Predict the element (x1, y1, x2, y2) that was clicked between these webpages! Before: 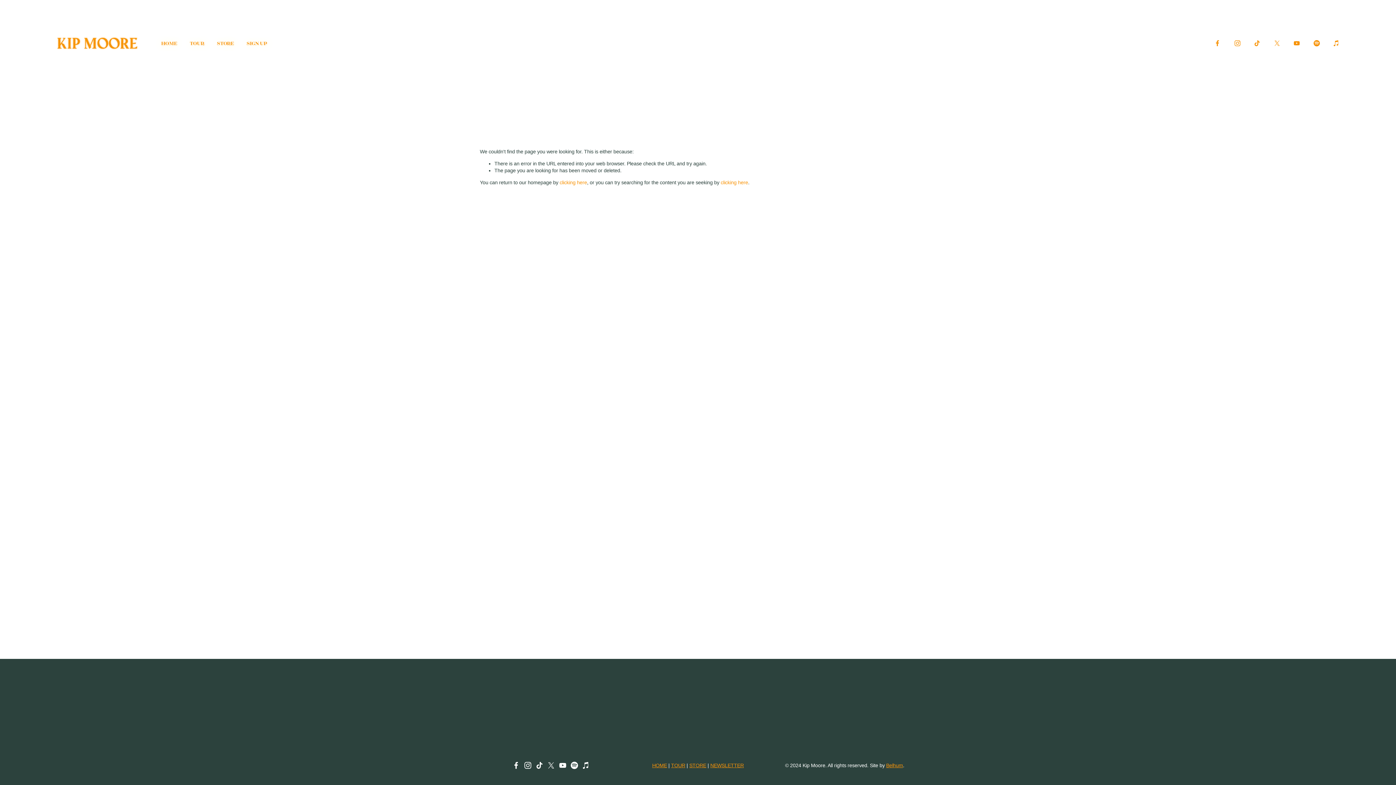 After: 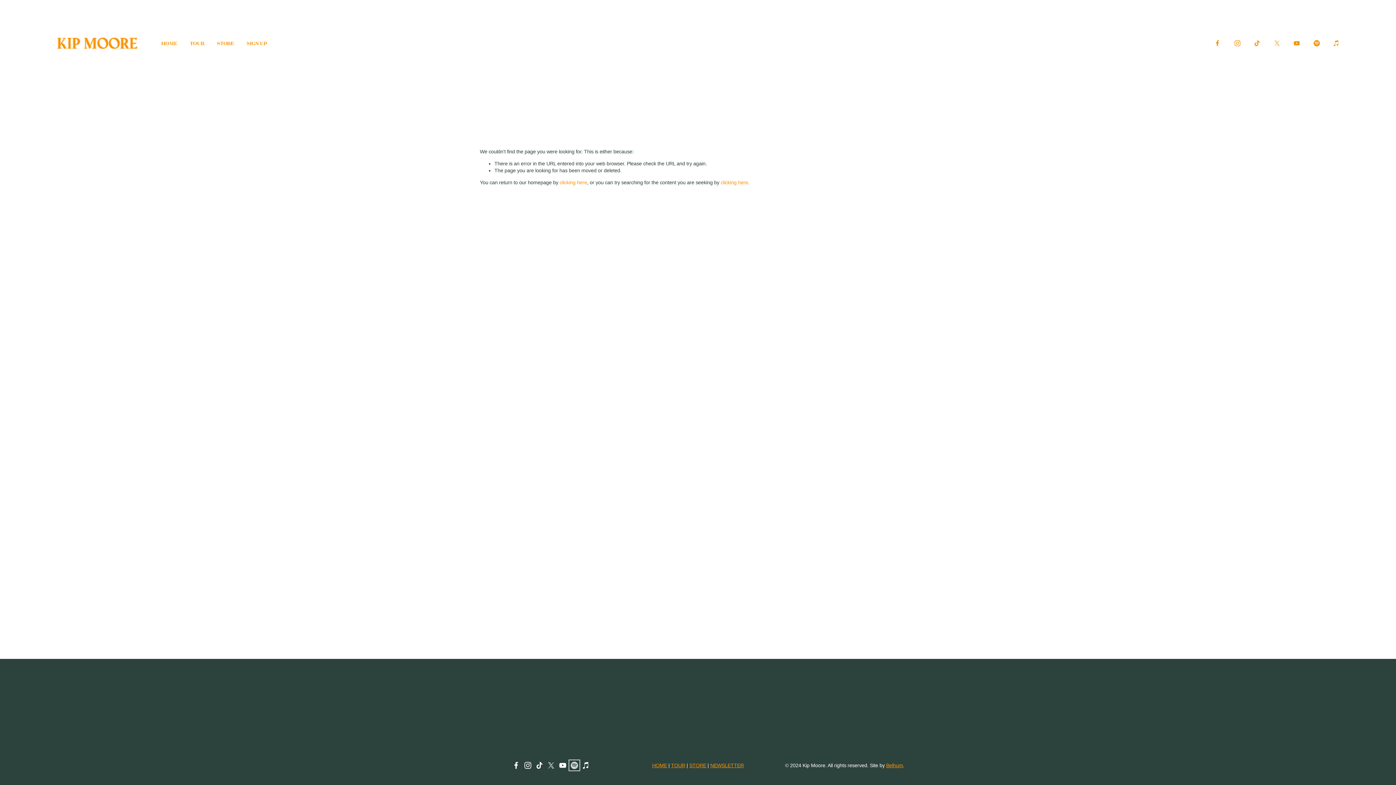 Action: label: Spotify bbox: (571, 762, 578, 769)